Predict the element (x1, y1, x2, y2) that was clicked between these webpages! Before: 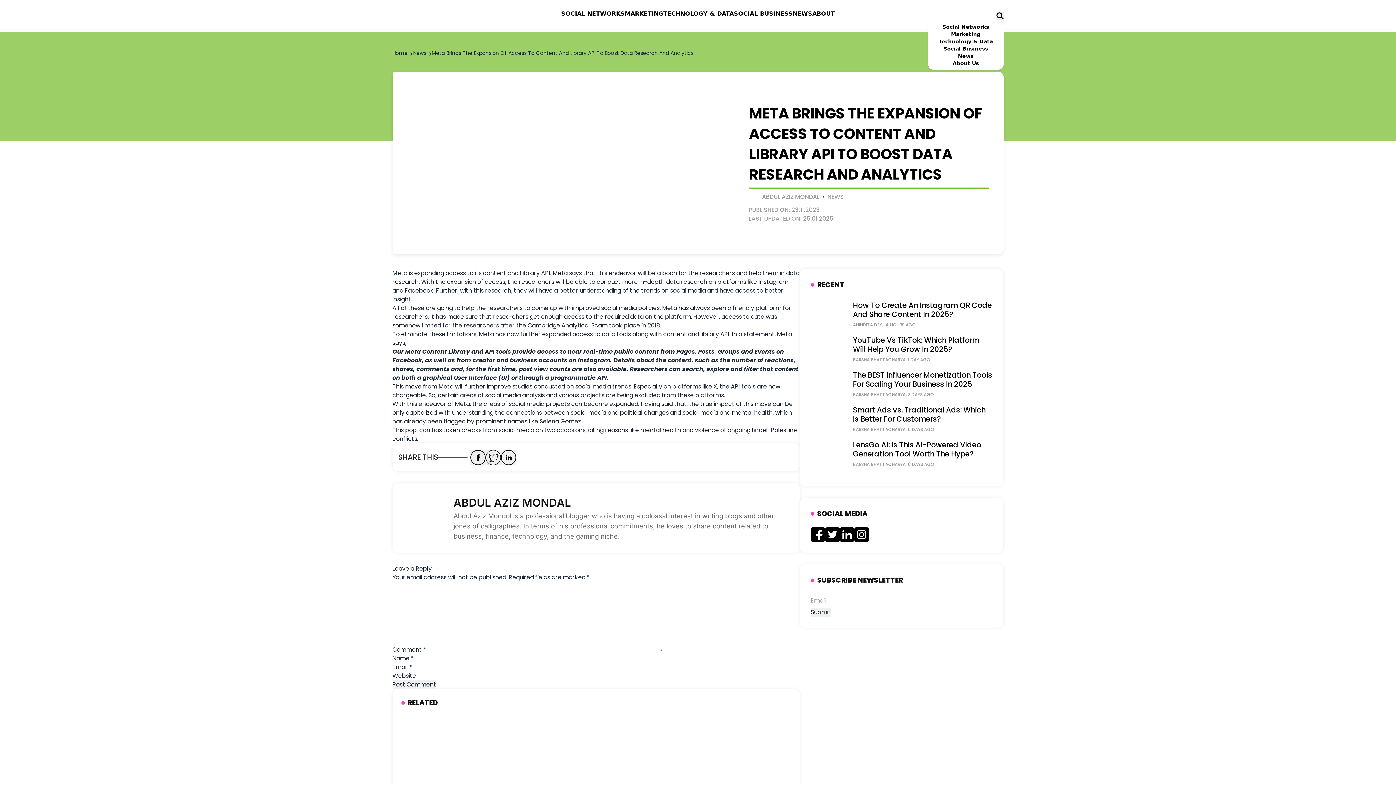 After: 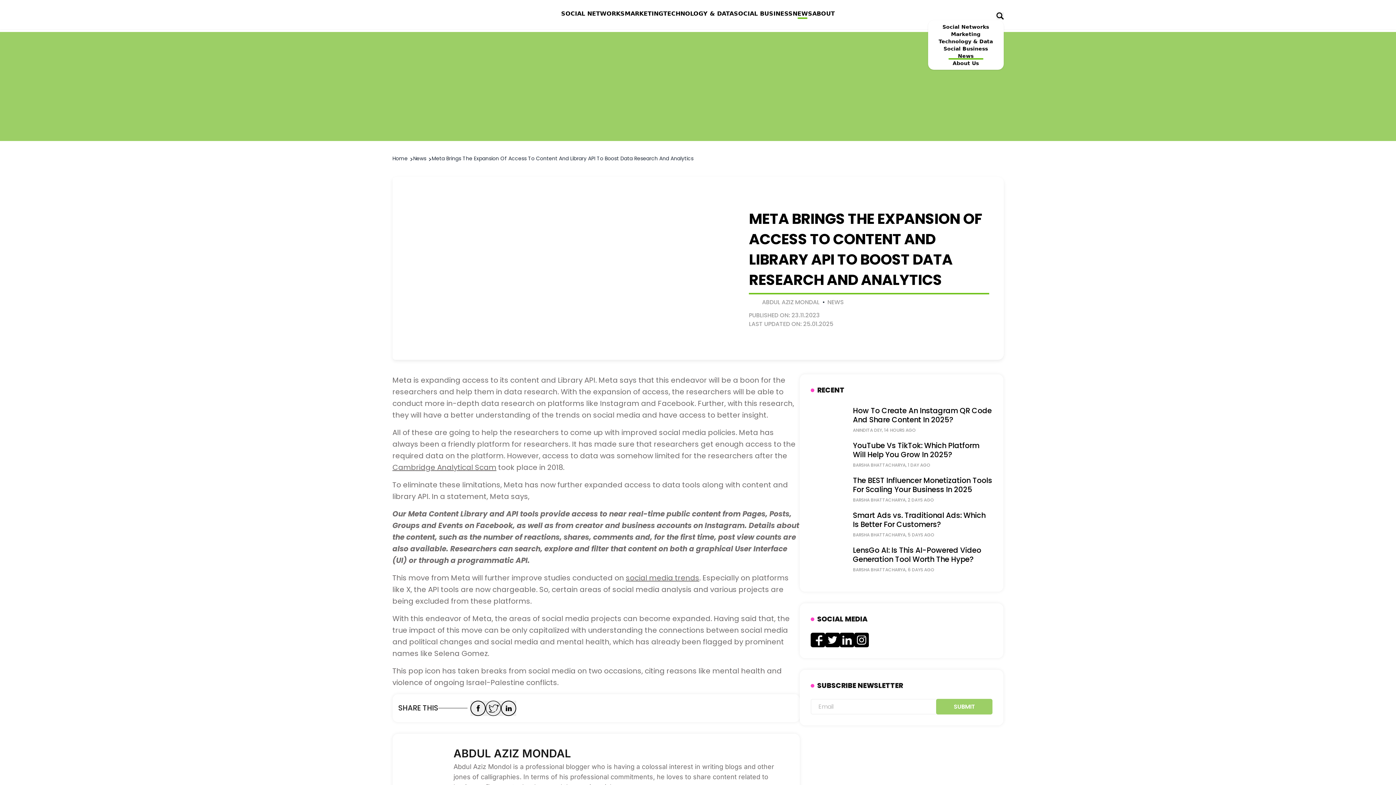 Action: bbox: (825, 527, 840, 542) label: Open Twitter